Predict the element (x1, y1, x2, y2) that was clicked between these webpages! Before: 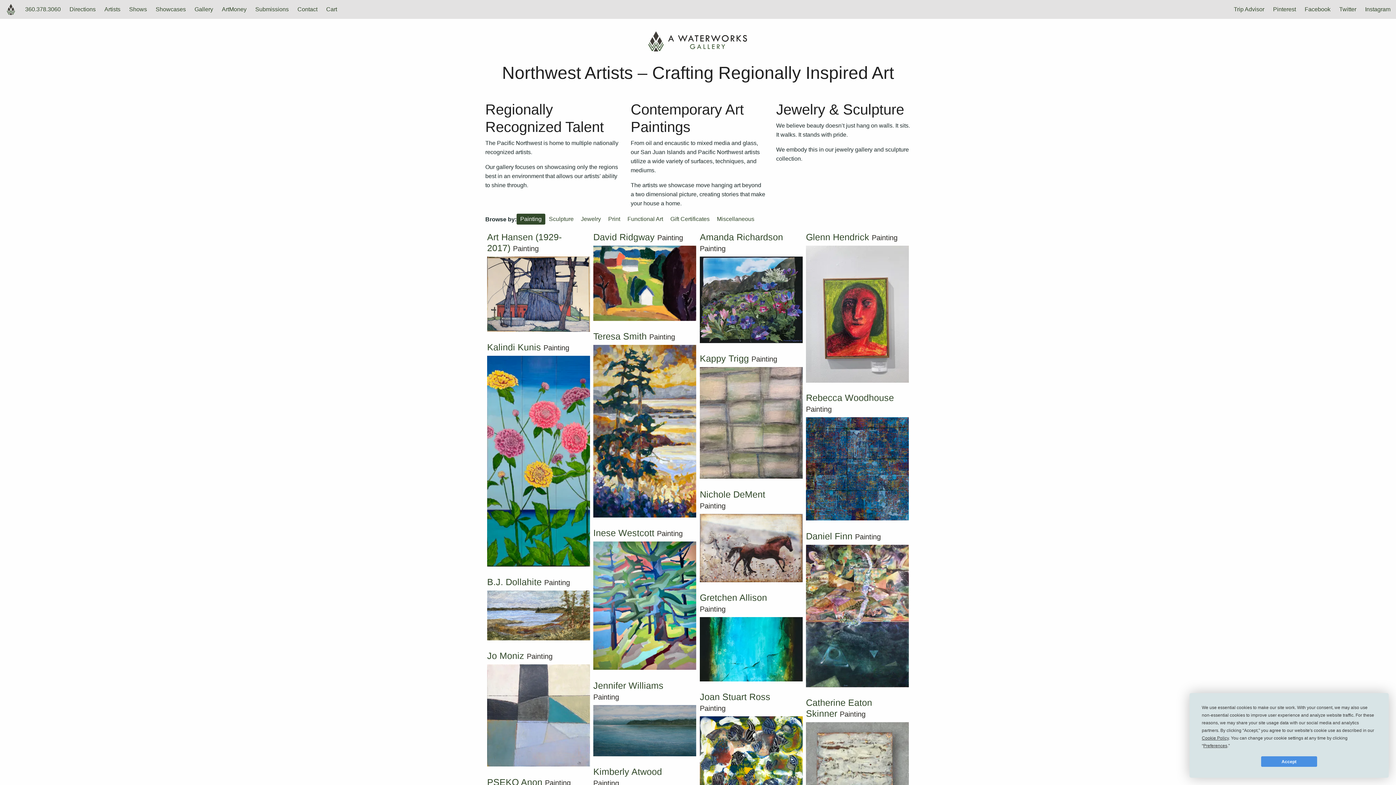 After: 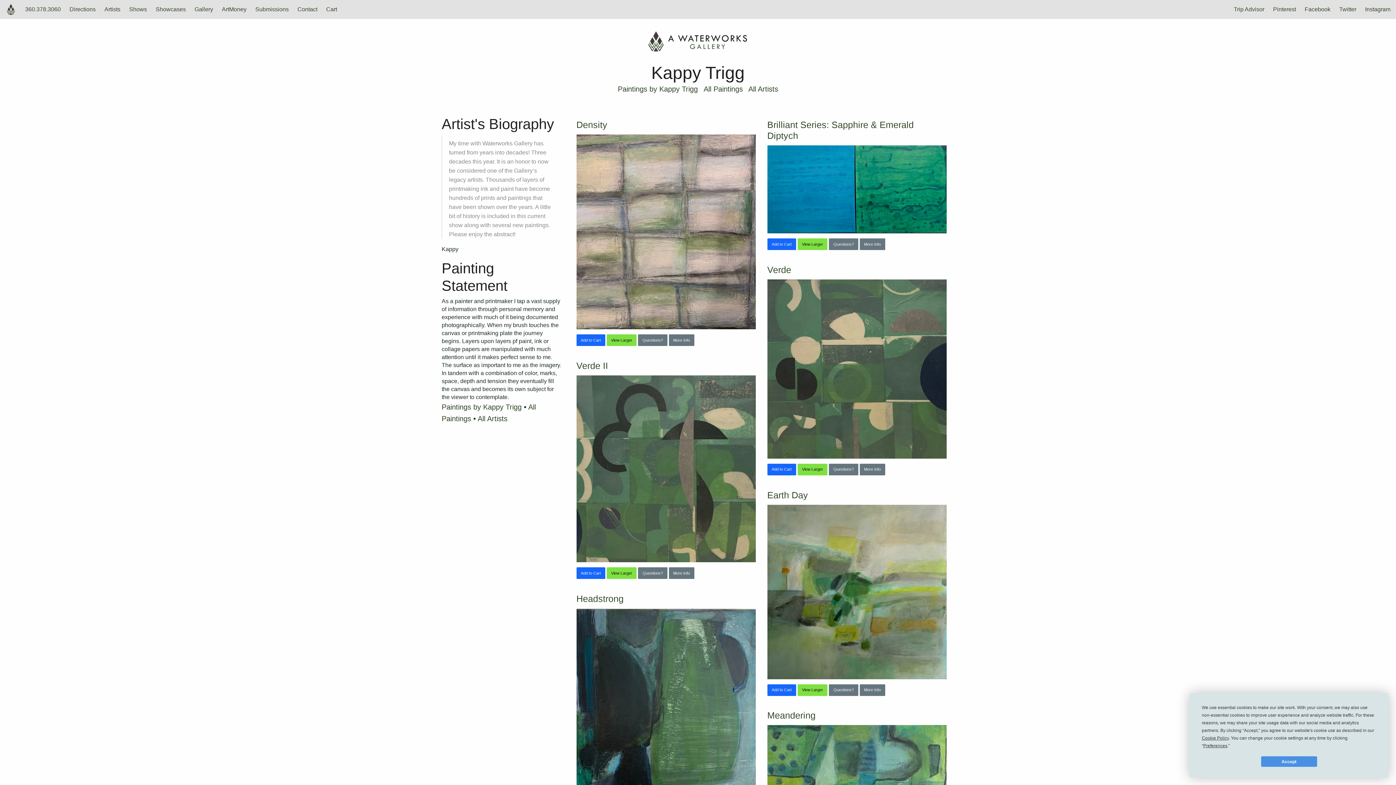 Action: bbox: (700, 365, 802, 480)